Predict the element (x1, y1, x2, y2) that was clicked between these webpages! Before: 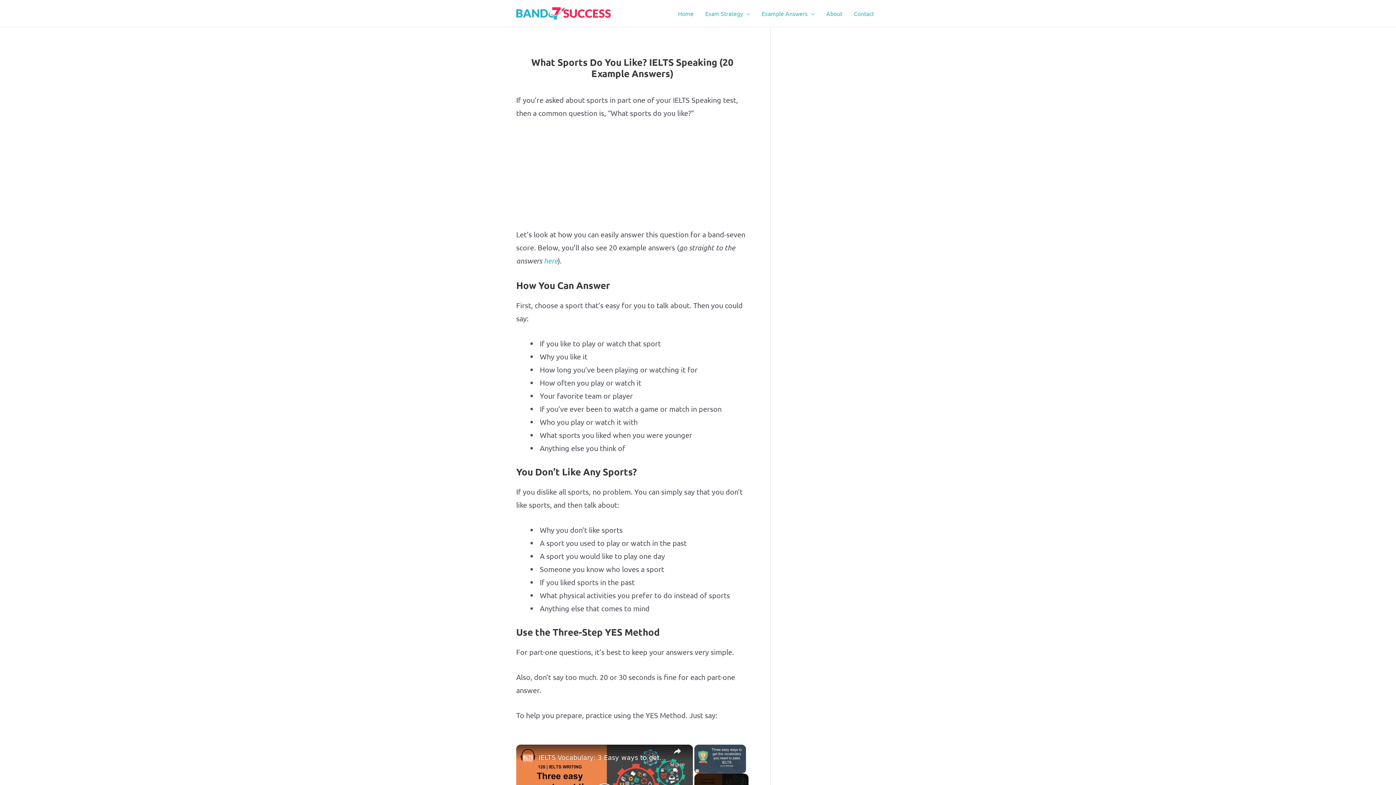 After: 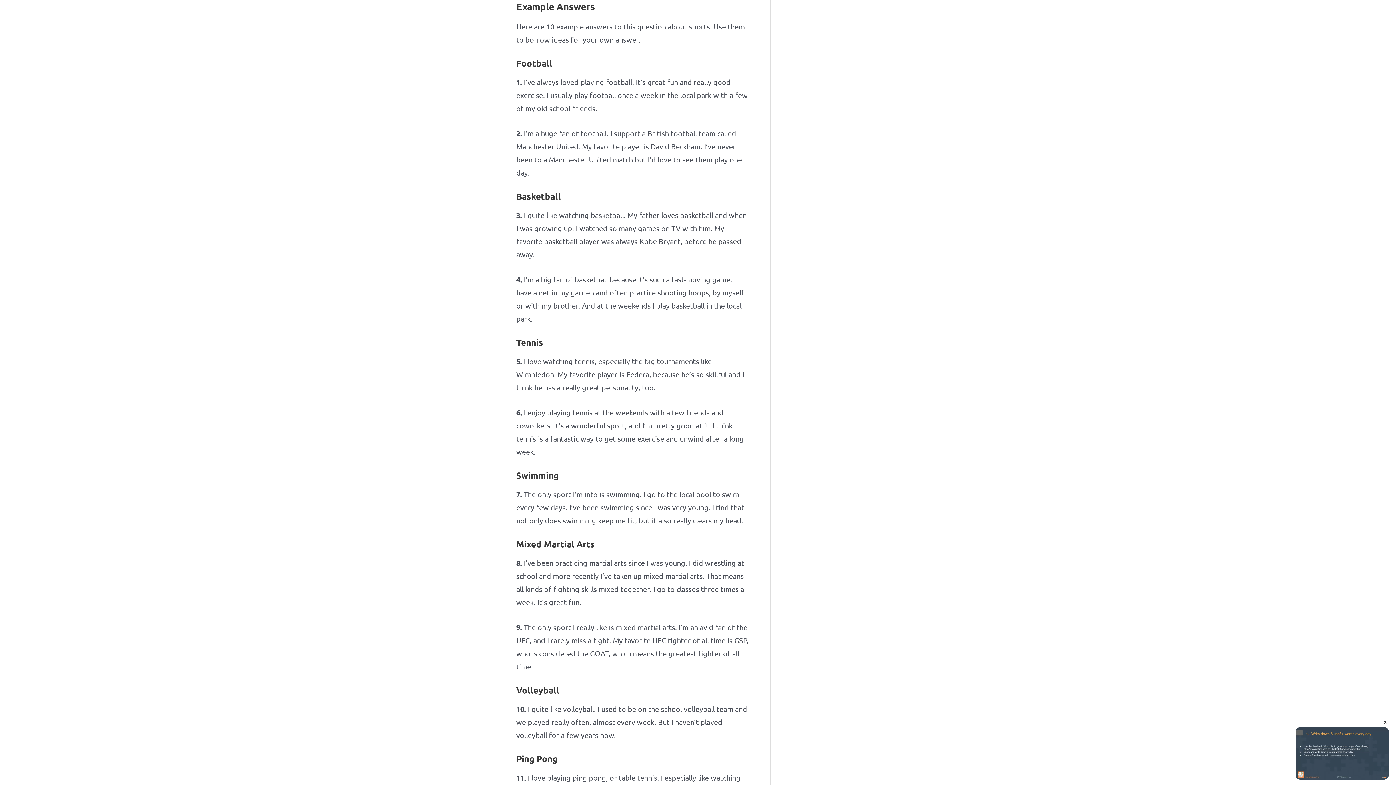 Action: bbox: (544, 256, 557, 265) label: here